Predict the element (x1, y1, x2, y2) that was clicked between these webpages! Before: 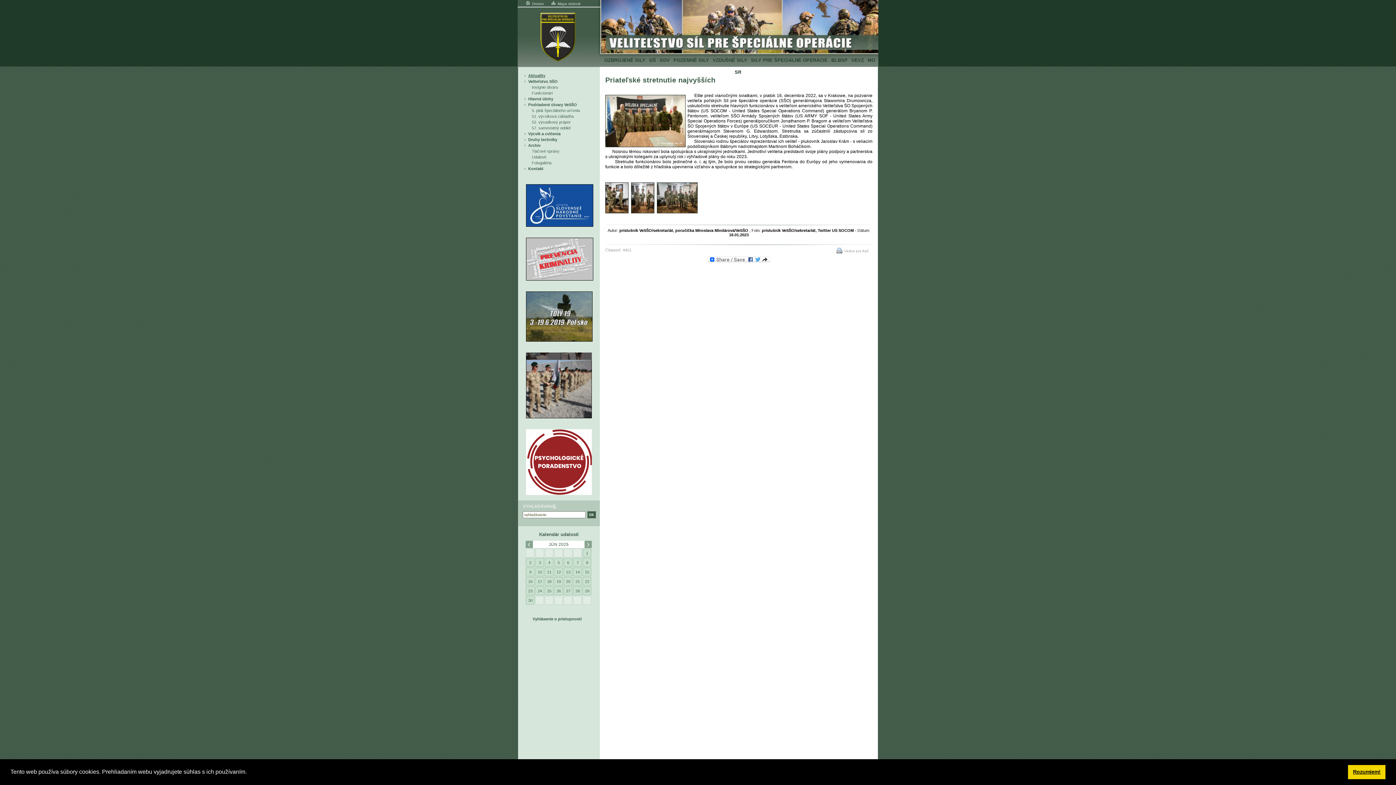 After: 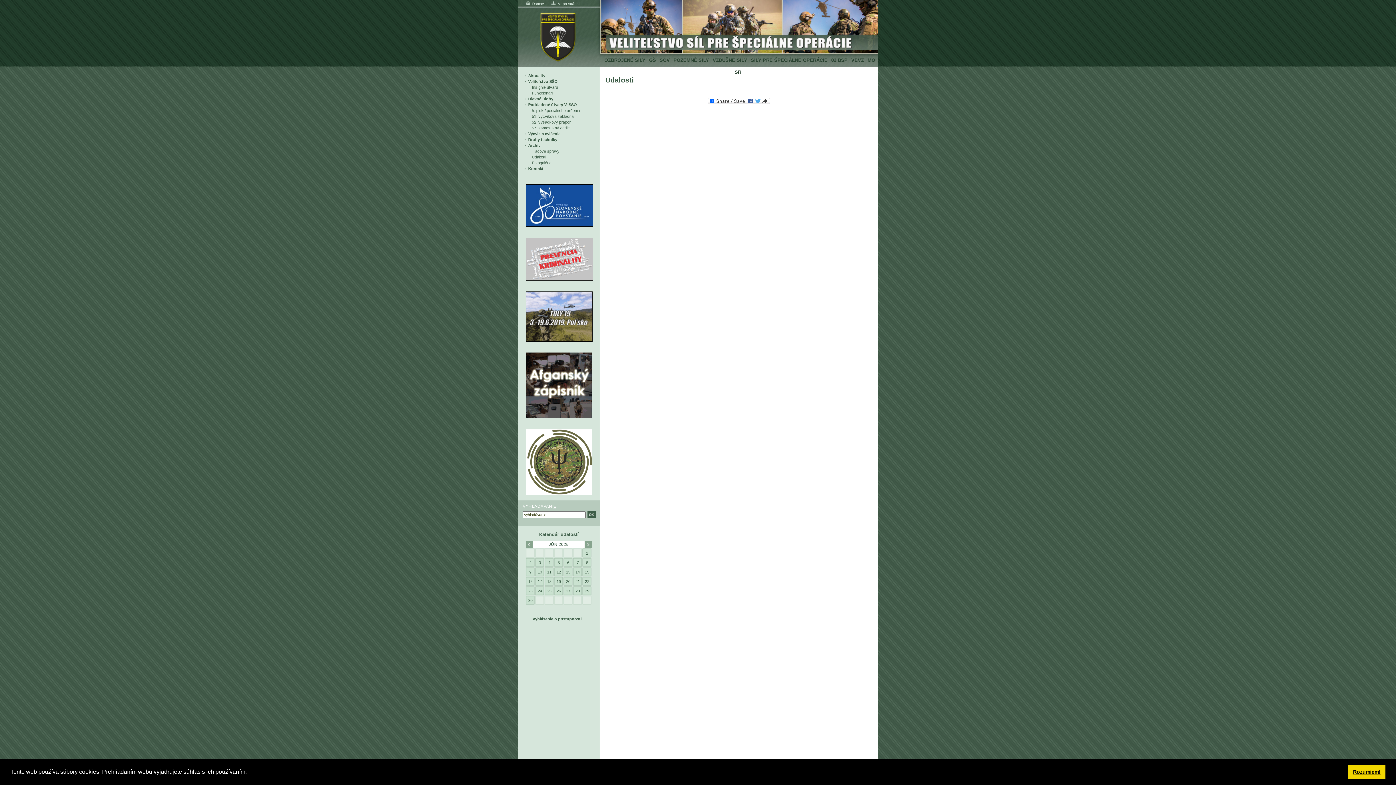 Action: label: Udalosti bbox: (532, 154, 596, 159)